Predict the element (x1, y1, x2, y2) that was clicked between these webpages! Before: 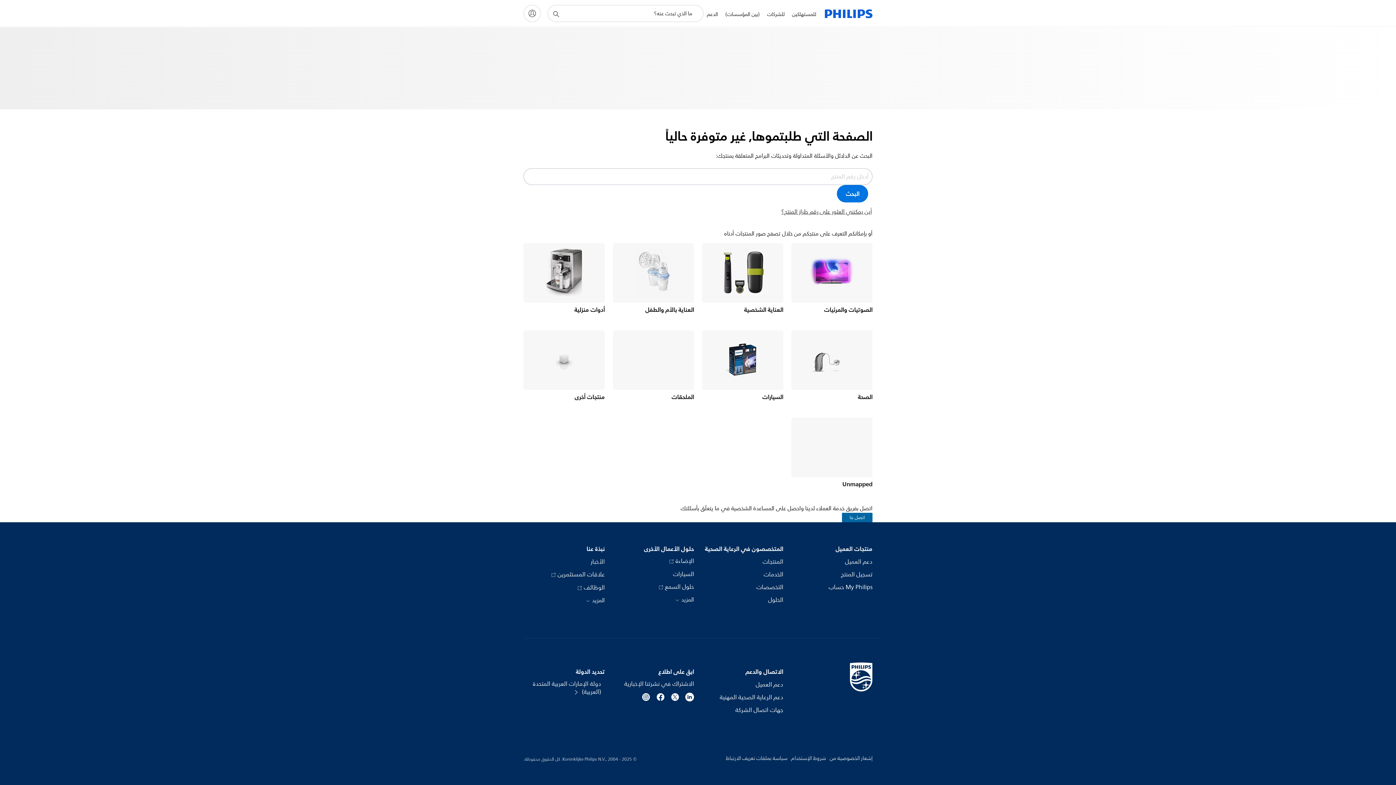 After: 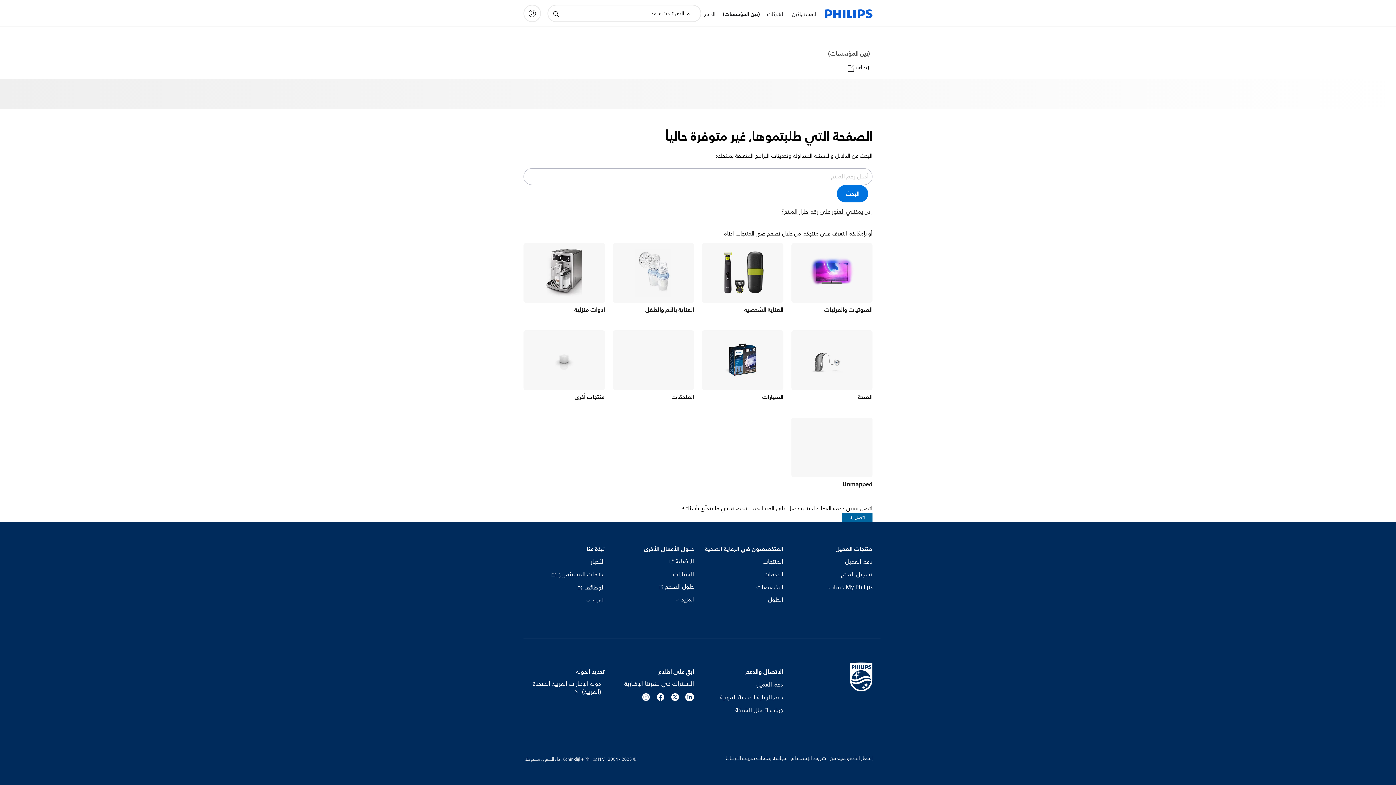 Action: bbox: (721, 1, 763, 27) label: (بين المؤسسات)